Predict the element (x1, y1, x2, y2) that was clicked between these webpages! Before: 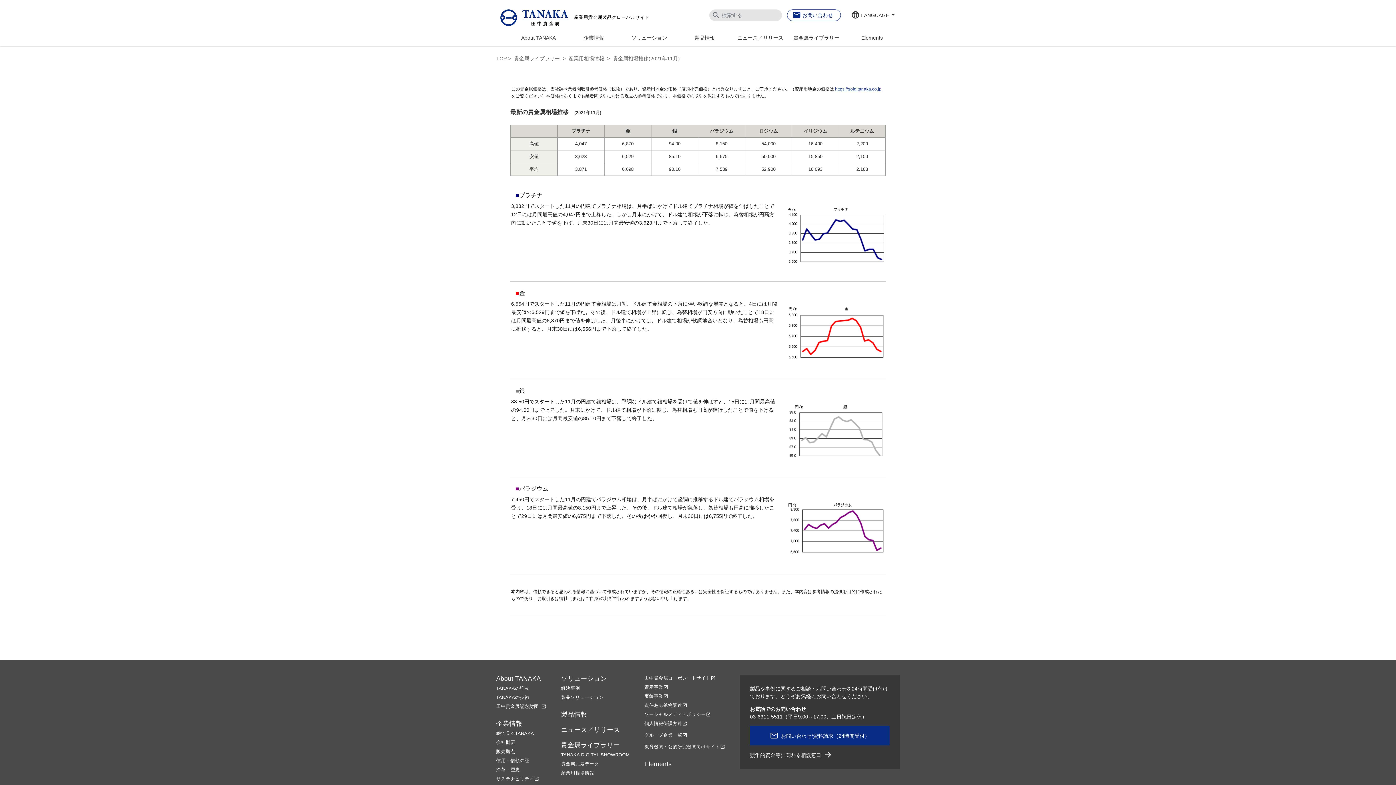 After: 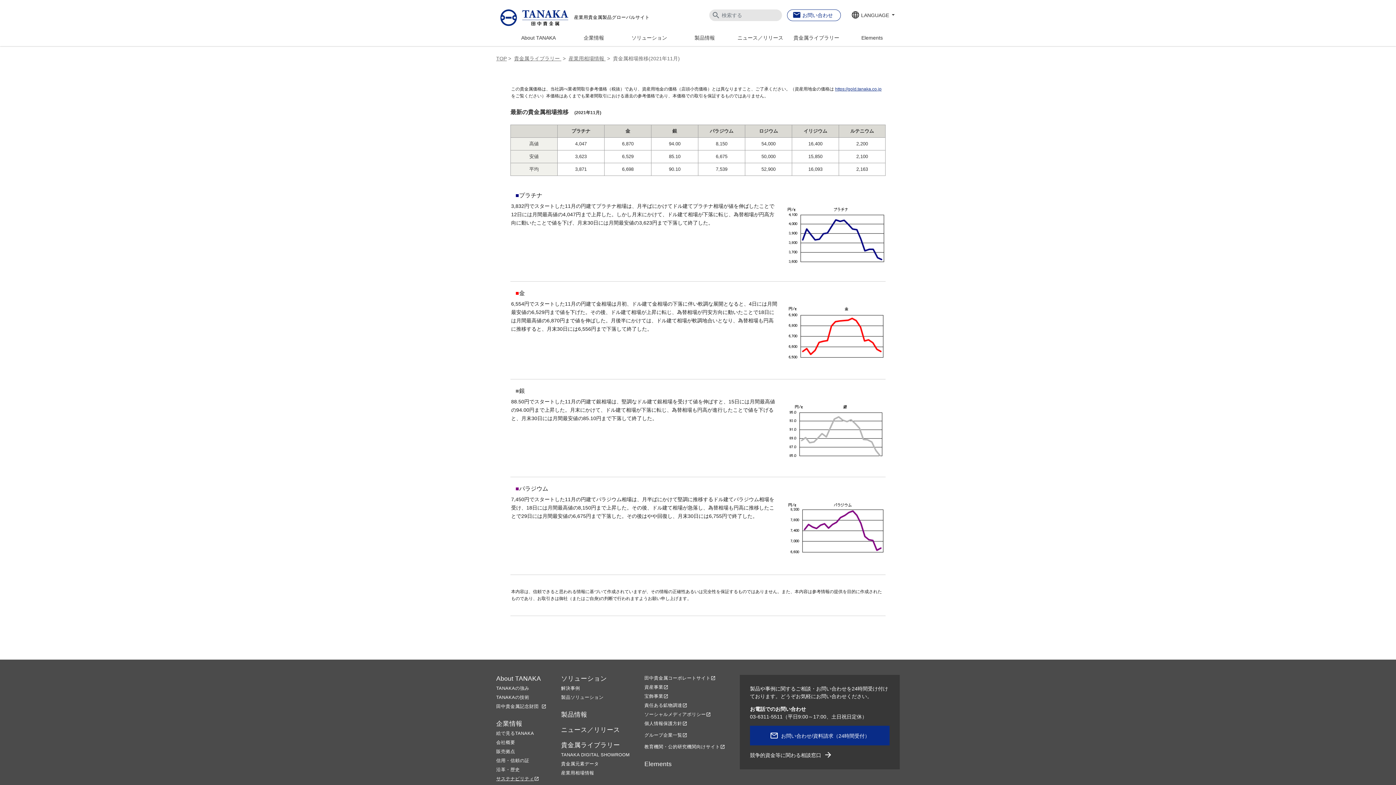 Action: label: サステナビリティlaunch bbox: (496, 776, 539, 781)